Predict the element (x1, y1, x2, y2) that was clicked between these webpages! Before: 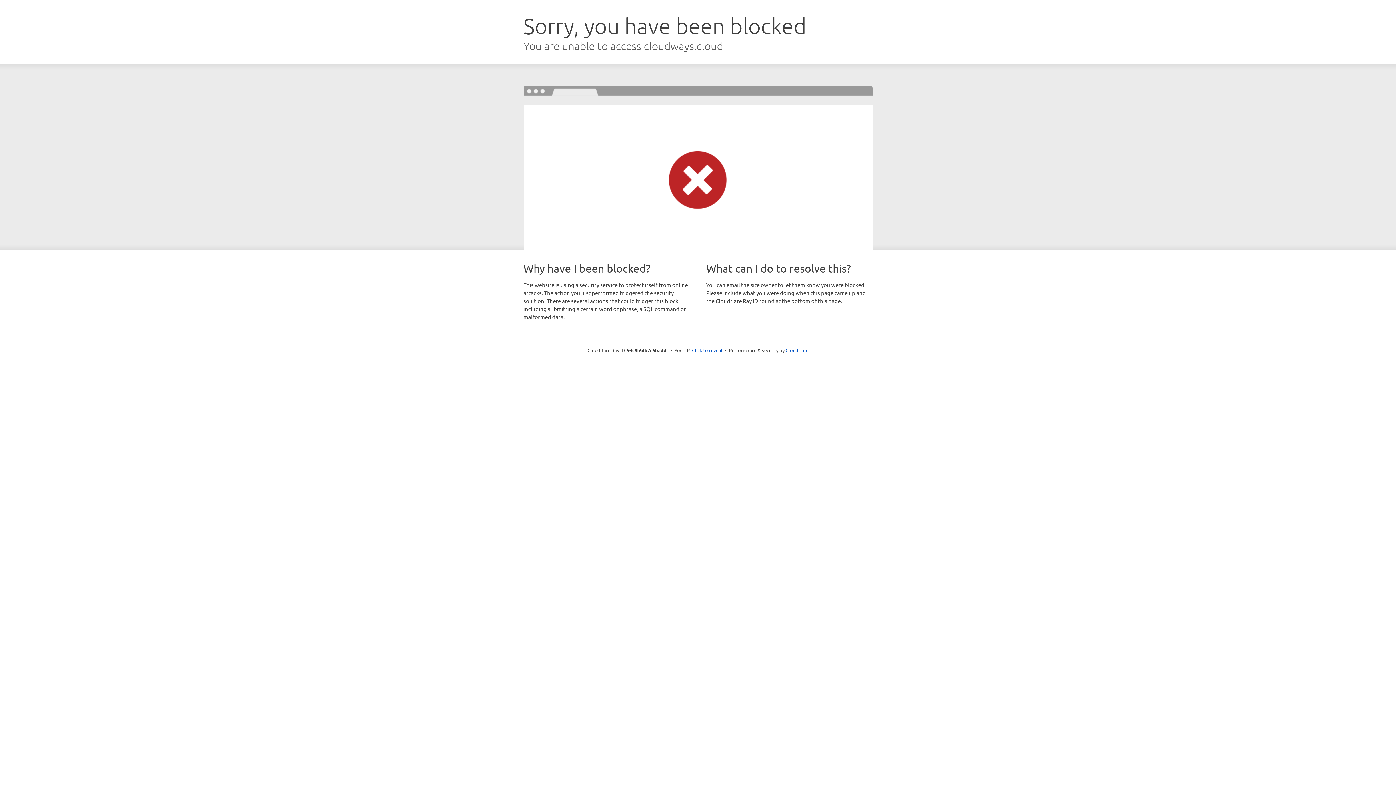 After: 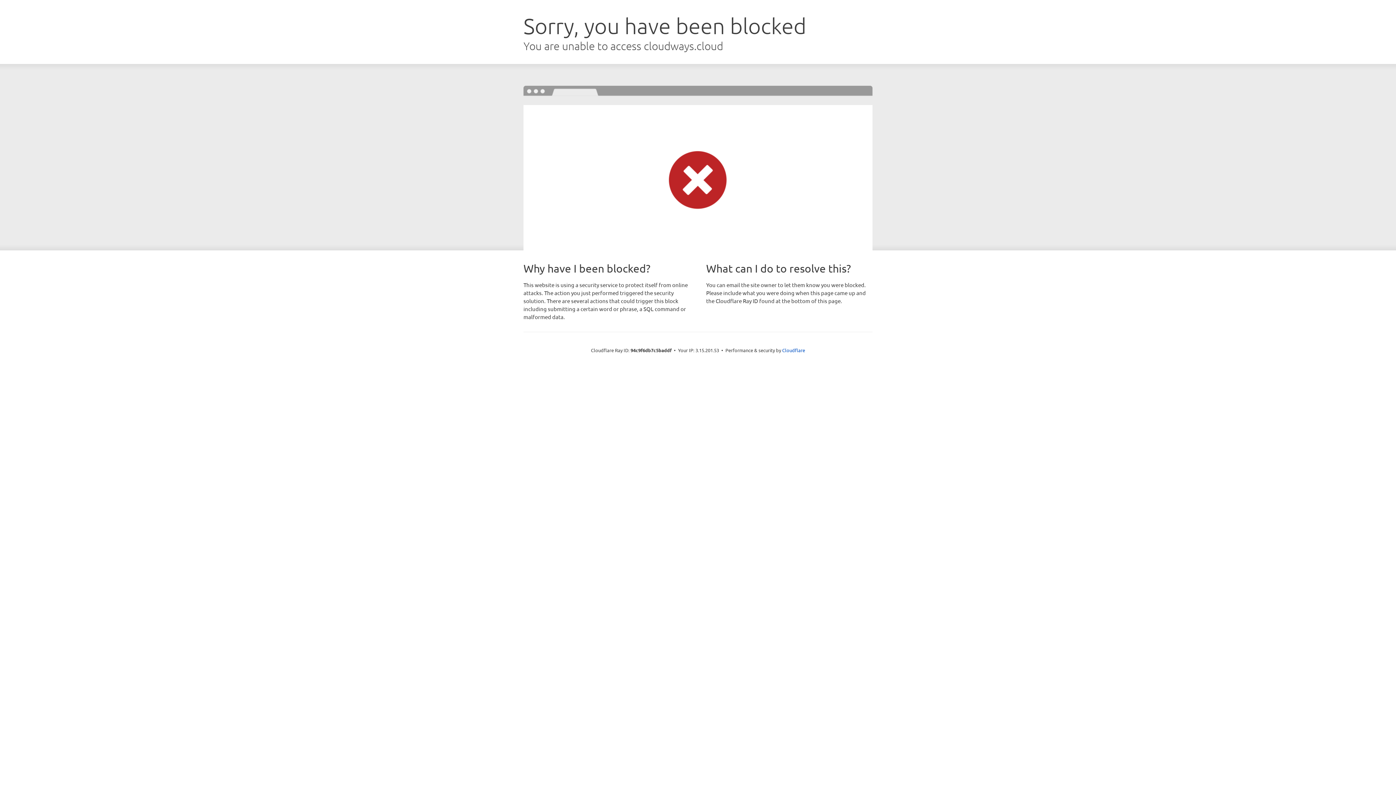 Action: label: Click to reveal bbox: (692, 346, 722, 353)